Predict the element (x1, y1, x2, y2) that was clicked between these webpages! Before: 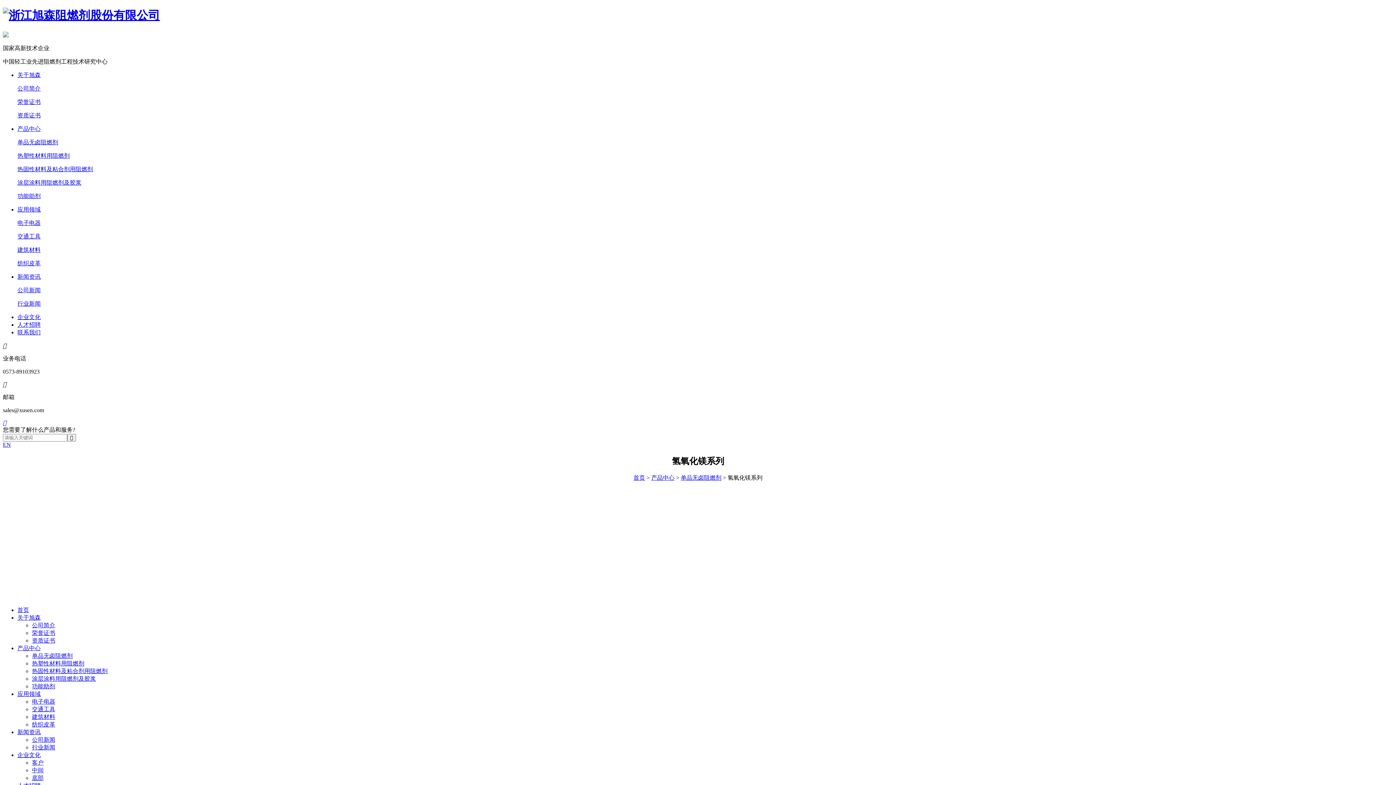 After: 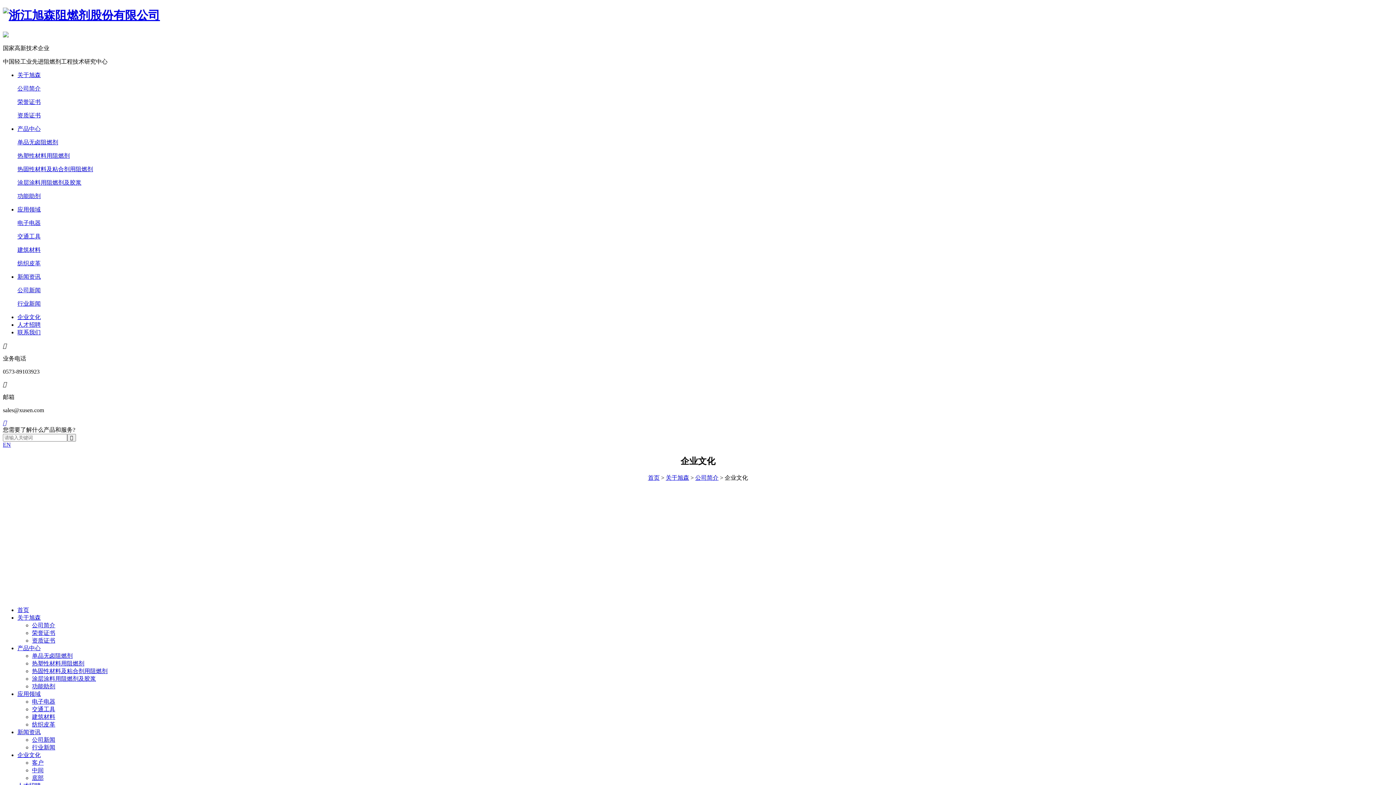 Action: label: 企业文化 bbox: (17, 752, 40, 758)